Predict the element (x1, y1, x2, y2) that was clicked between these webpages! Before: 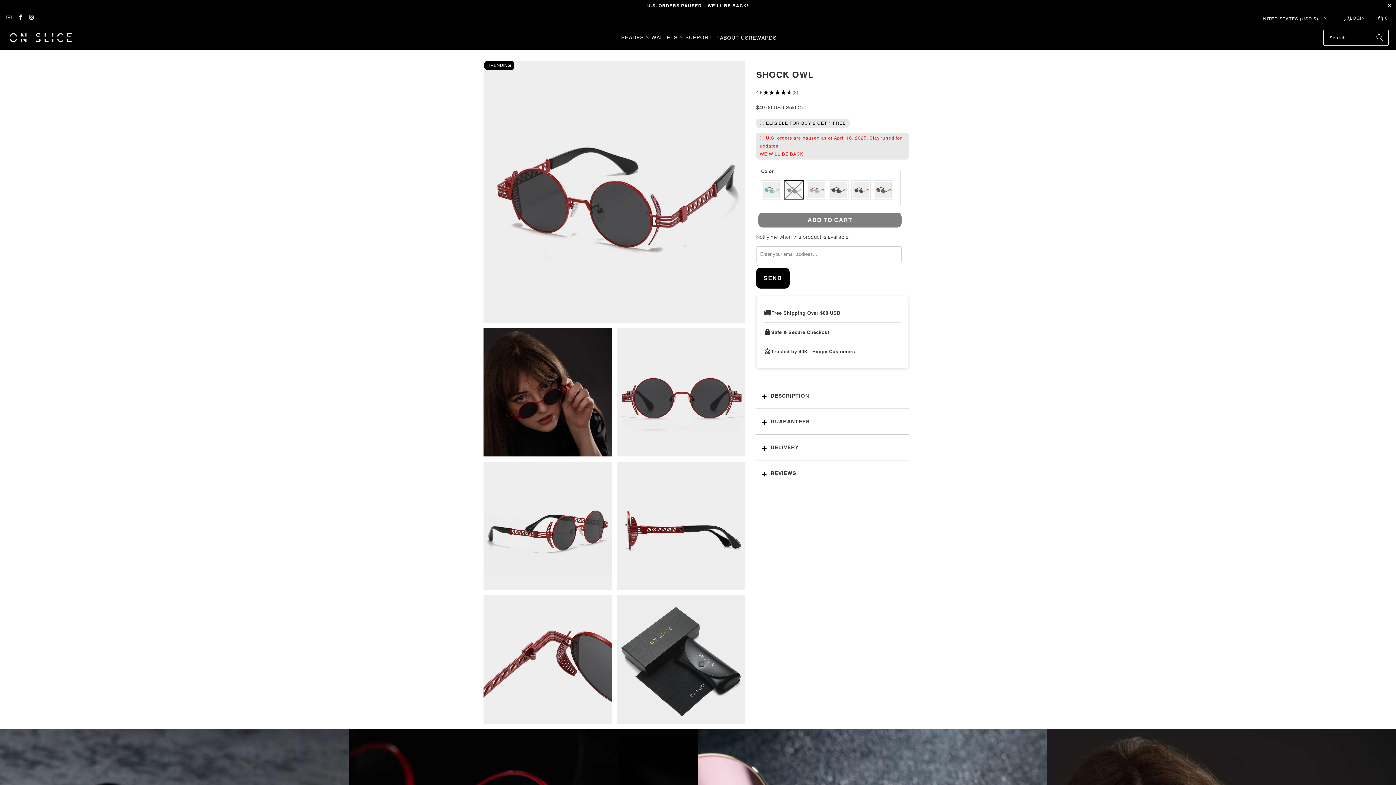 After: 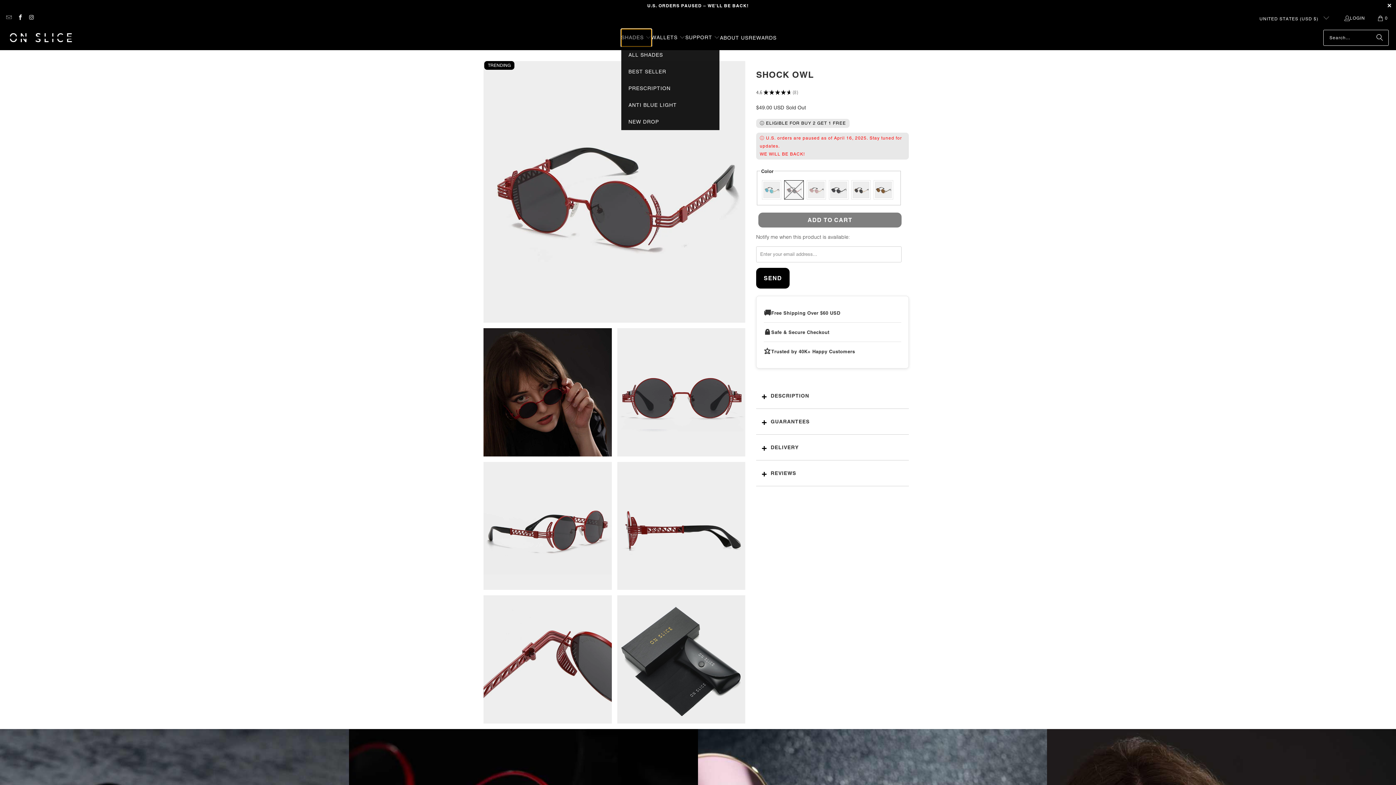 Action: bbox: (621, 29, 651, 46) label: SHADES 